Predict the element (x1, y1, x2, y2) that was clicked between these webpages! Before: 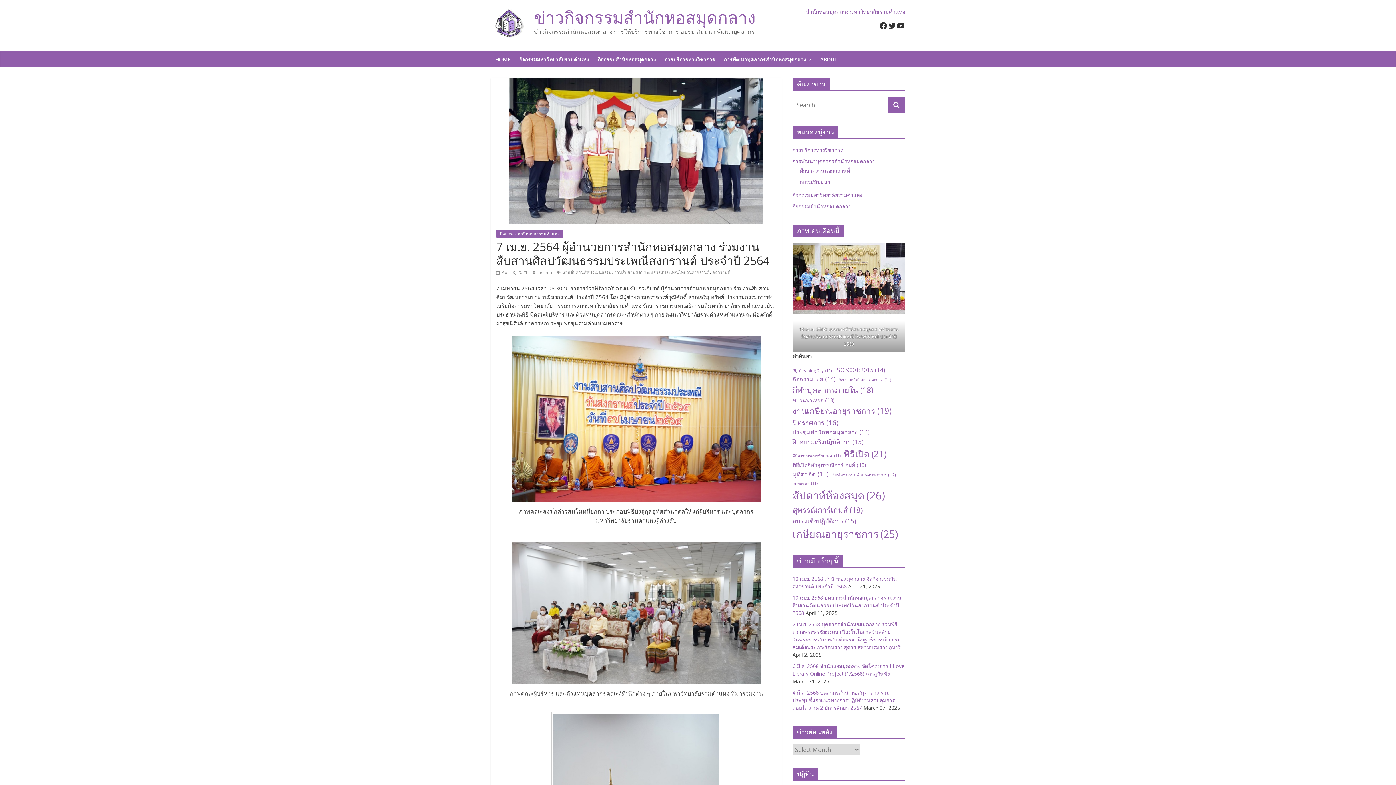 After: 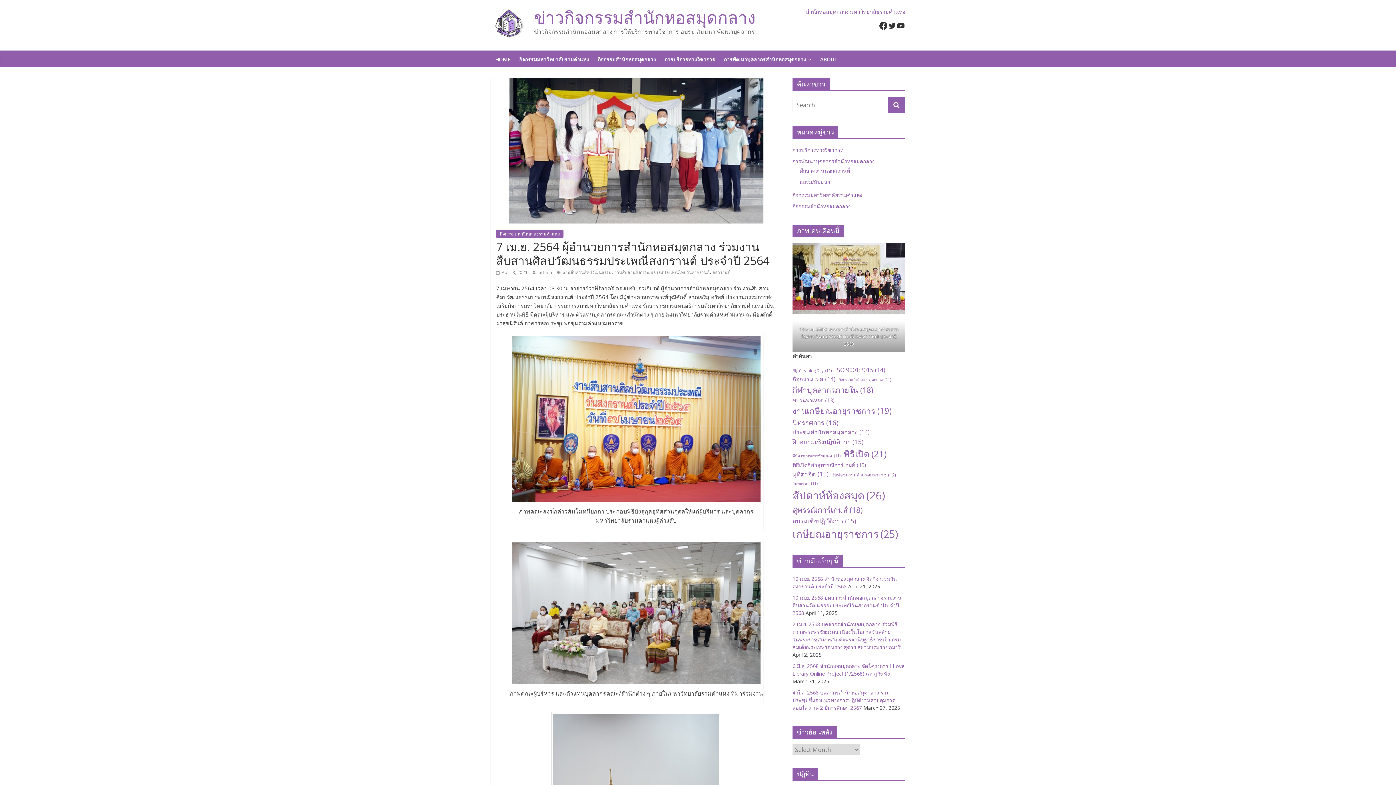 Action: bbox: (879, 21, 888, 30)